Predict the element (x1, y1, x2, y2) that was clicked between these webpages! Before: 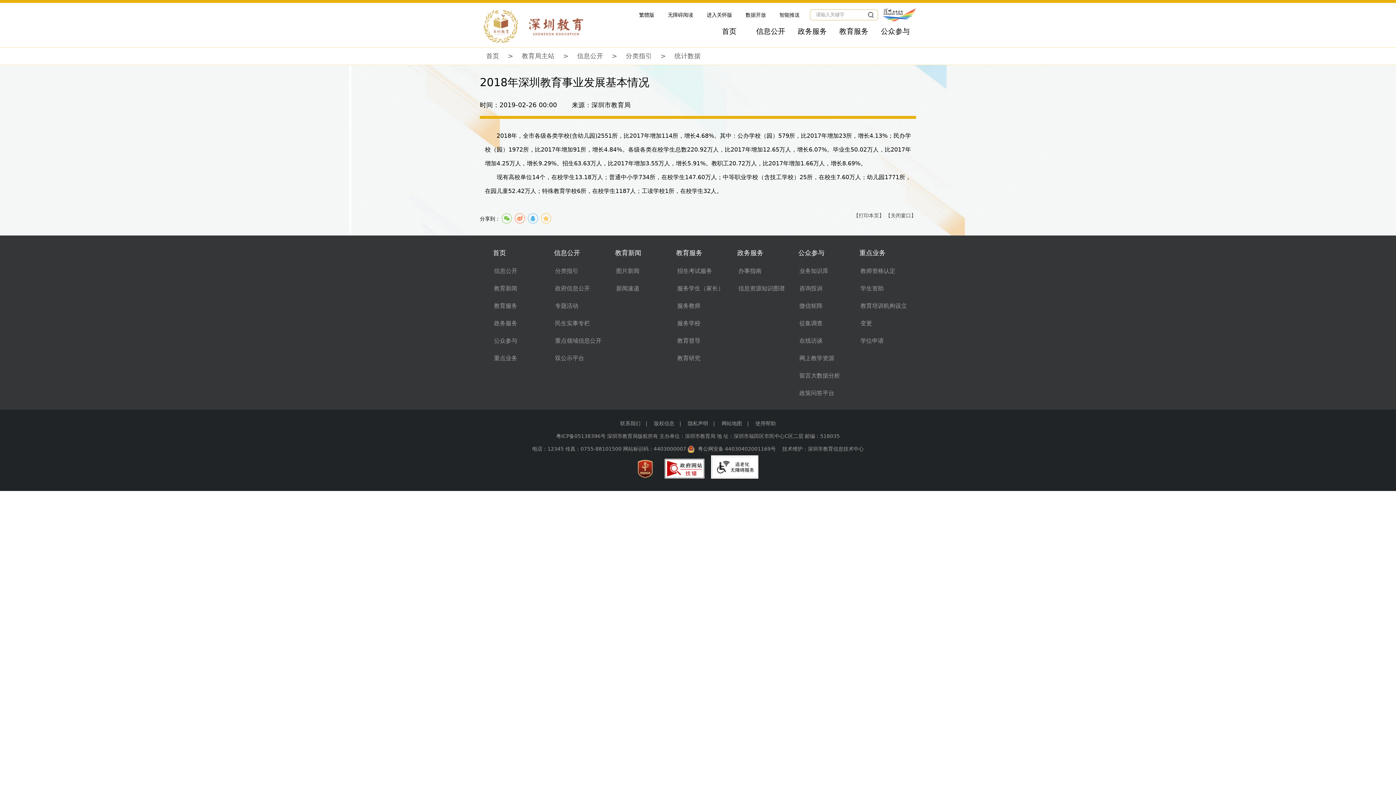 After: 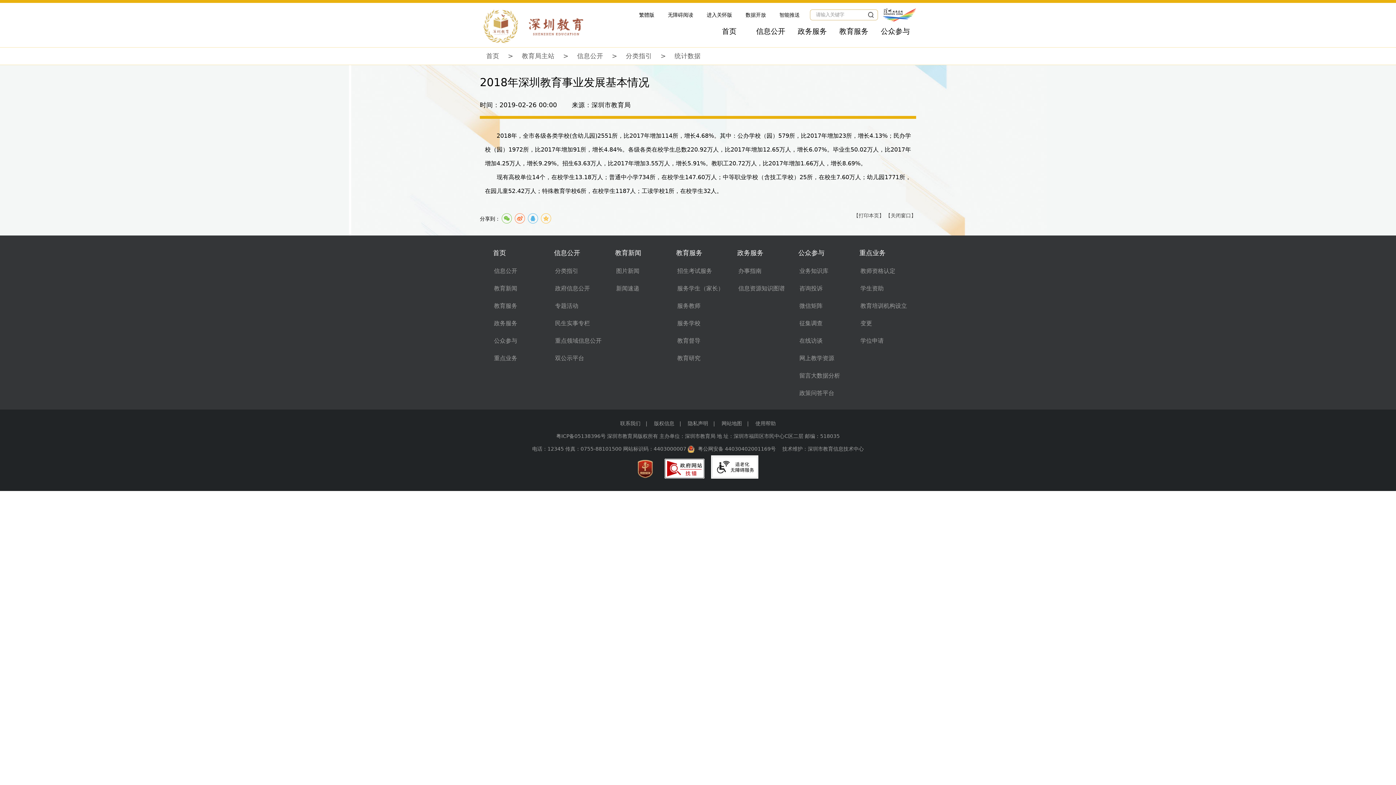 Action: bbox: (480, 38, 589, 44)